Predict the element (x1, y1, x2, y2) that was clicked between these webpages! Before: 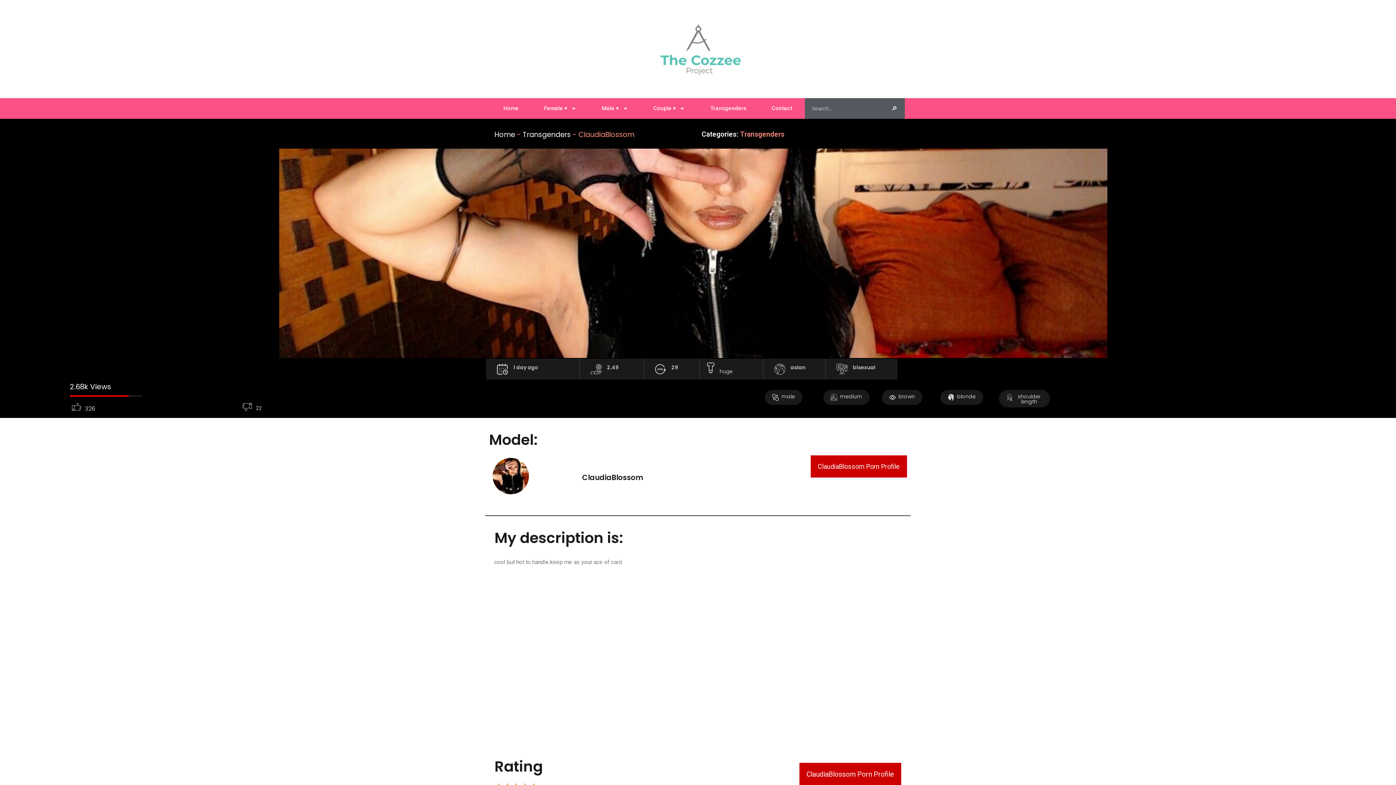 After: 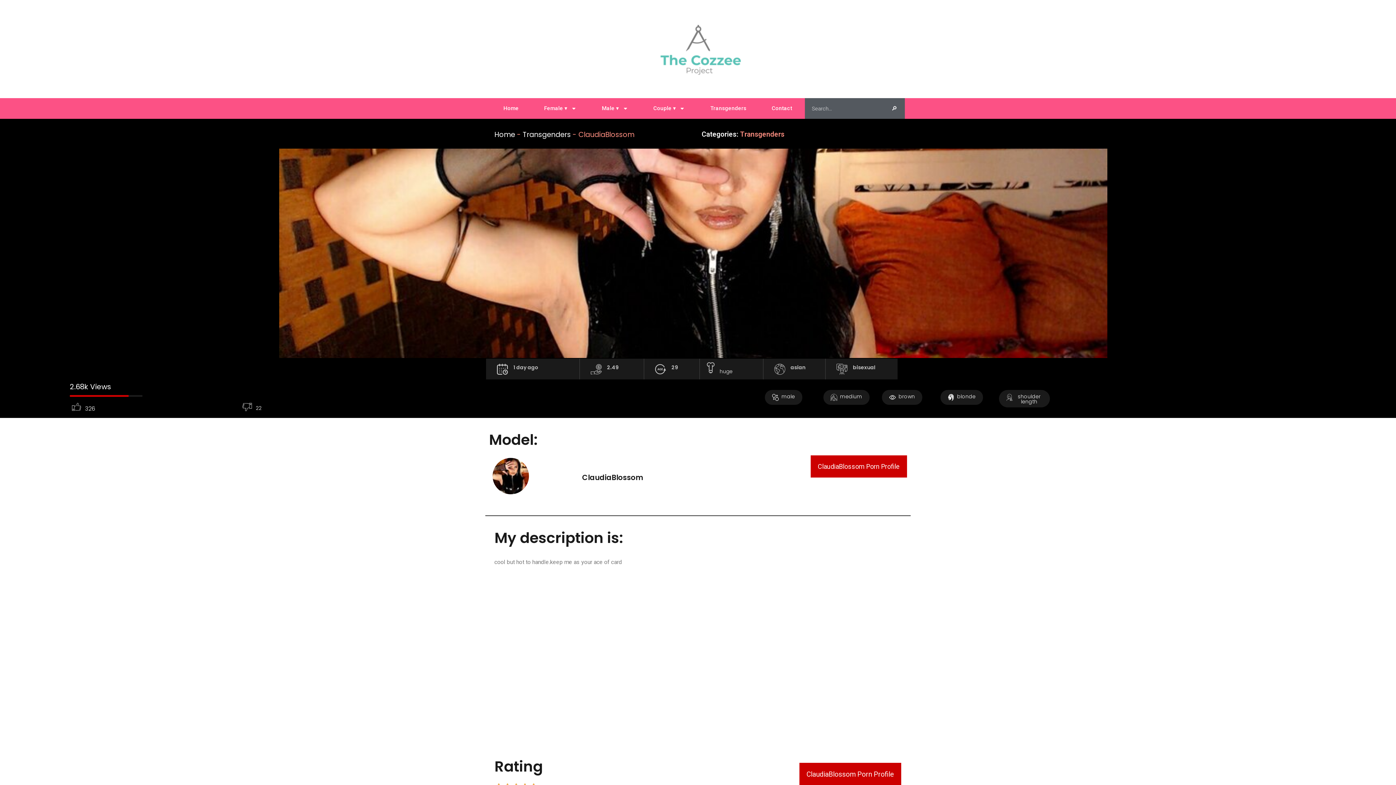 Action: bbox: (764, 390, 802, 404) label: male